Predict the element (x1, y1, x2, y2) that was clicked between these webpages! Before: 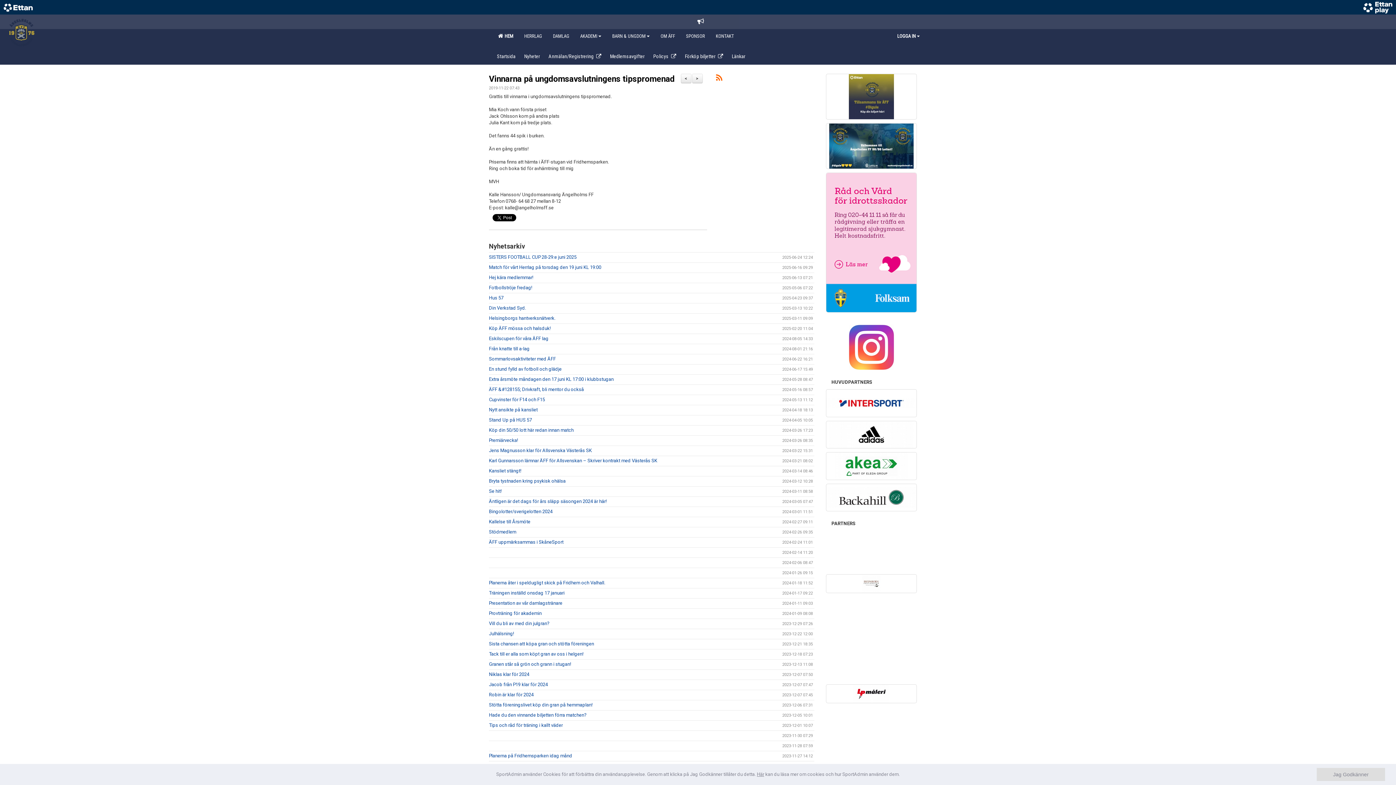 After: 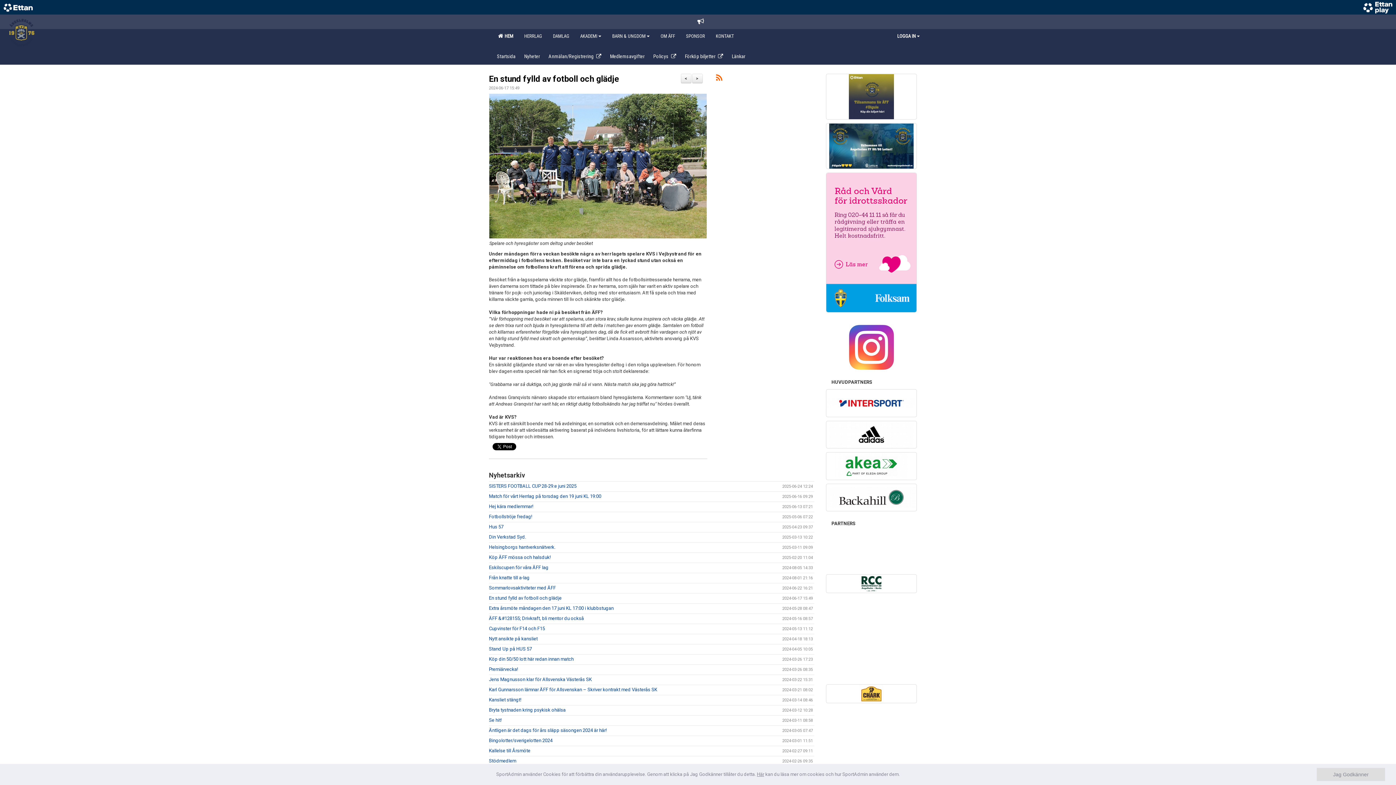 Action: label: En stund fylld av fotboll och glädje bbox: (489, 366, 561, 372)